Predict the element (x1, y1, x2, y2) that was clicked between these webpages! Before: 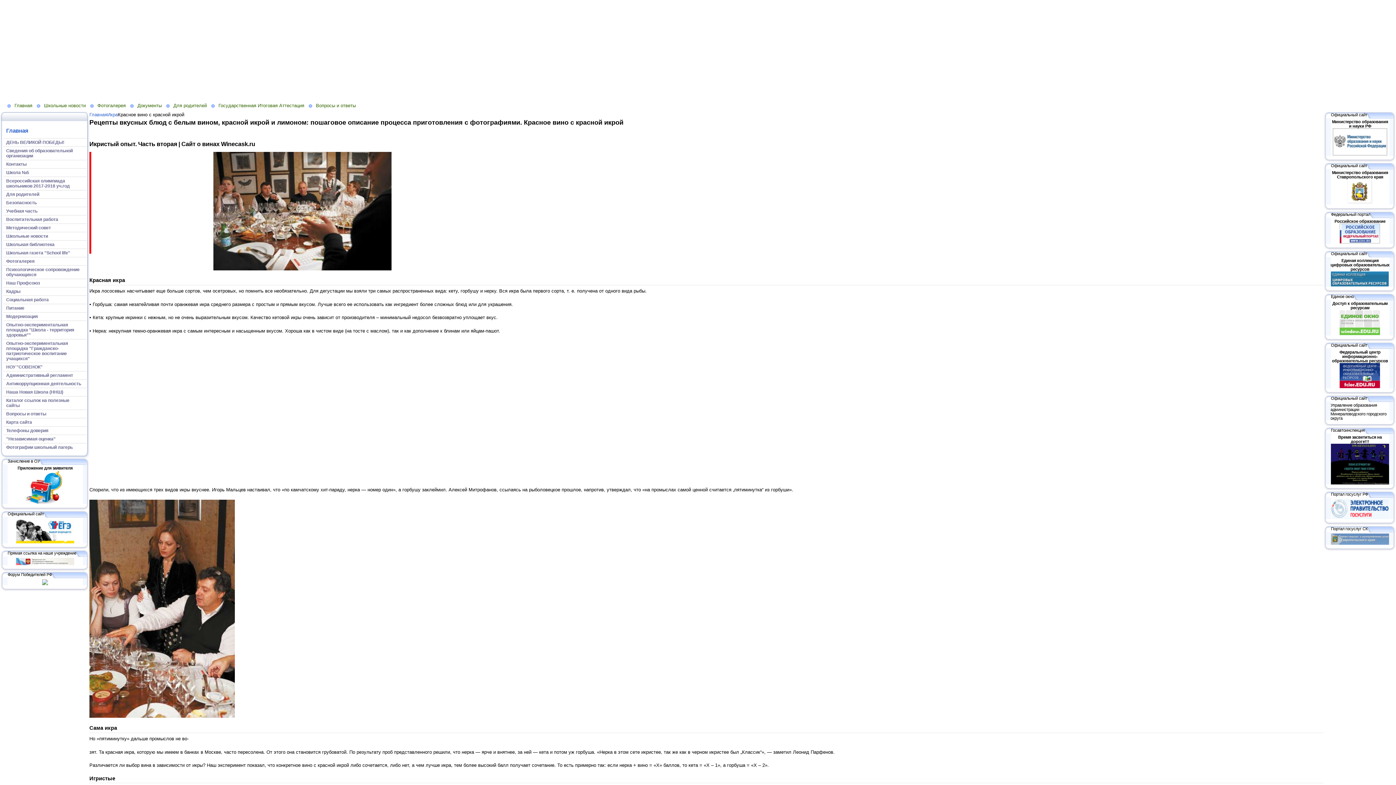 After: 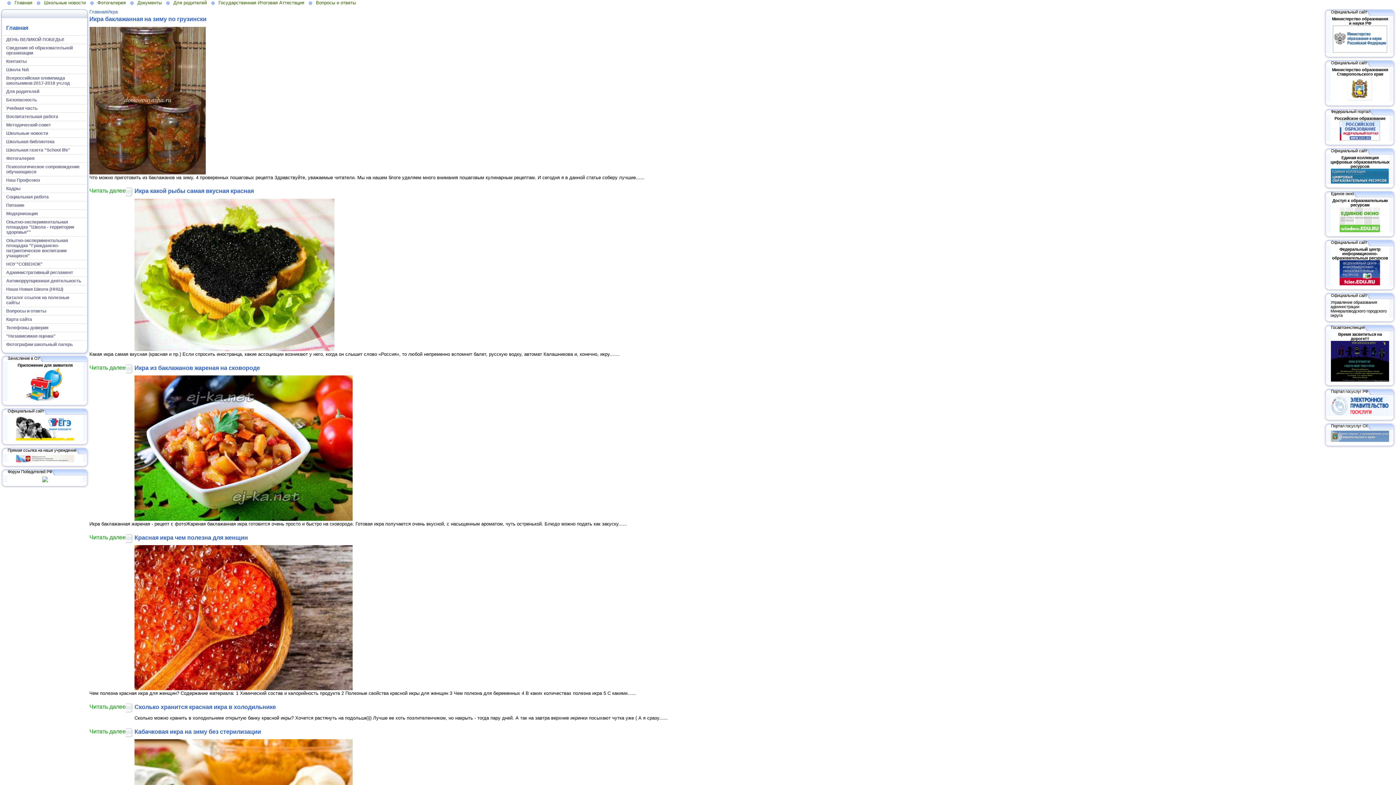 Action: bbox: (107, 112, 117, 117) label: Икра